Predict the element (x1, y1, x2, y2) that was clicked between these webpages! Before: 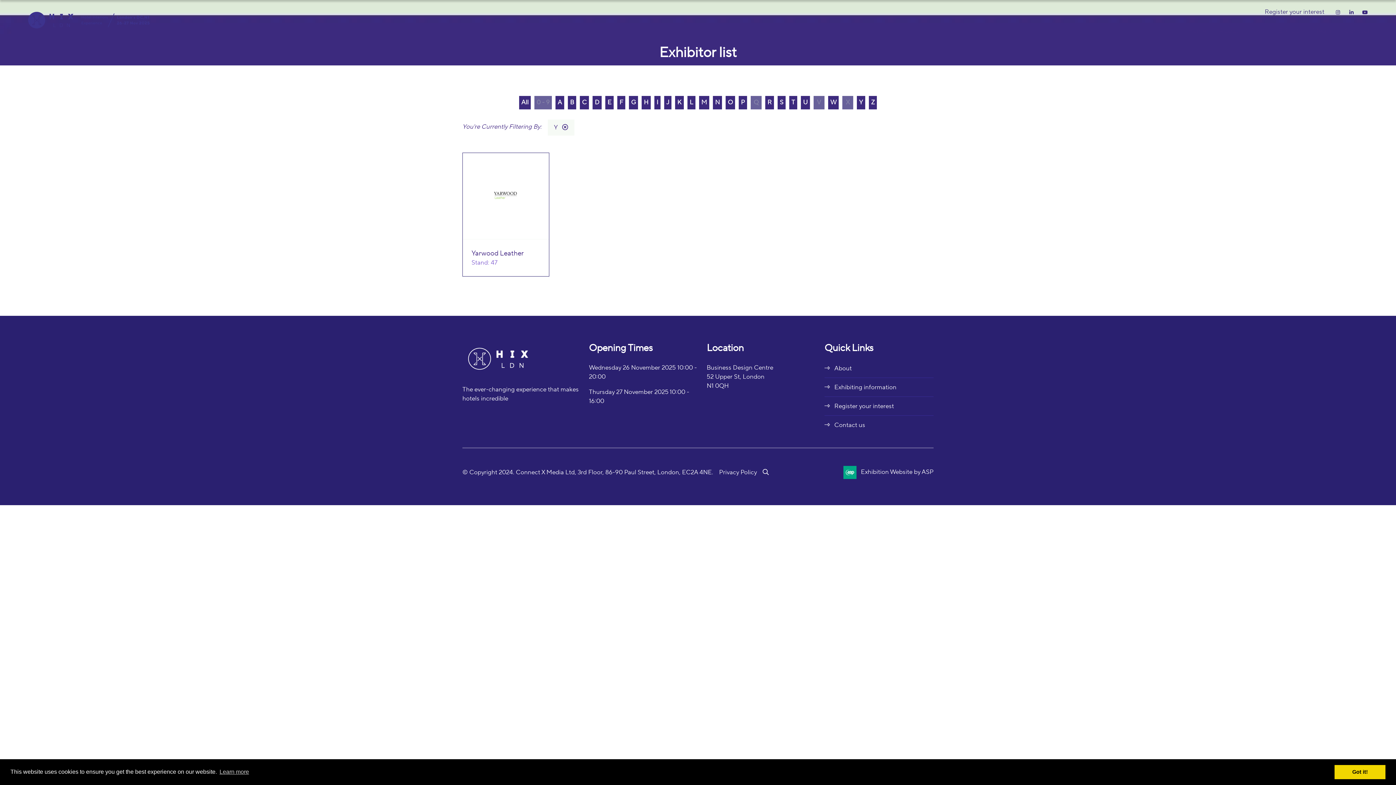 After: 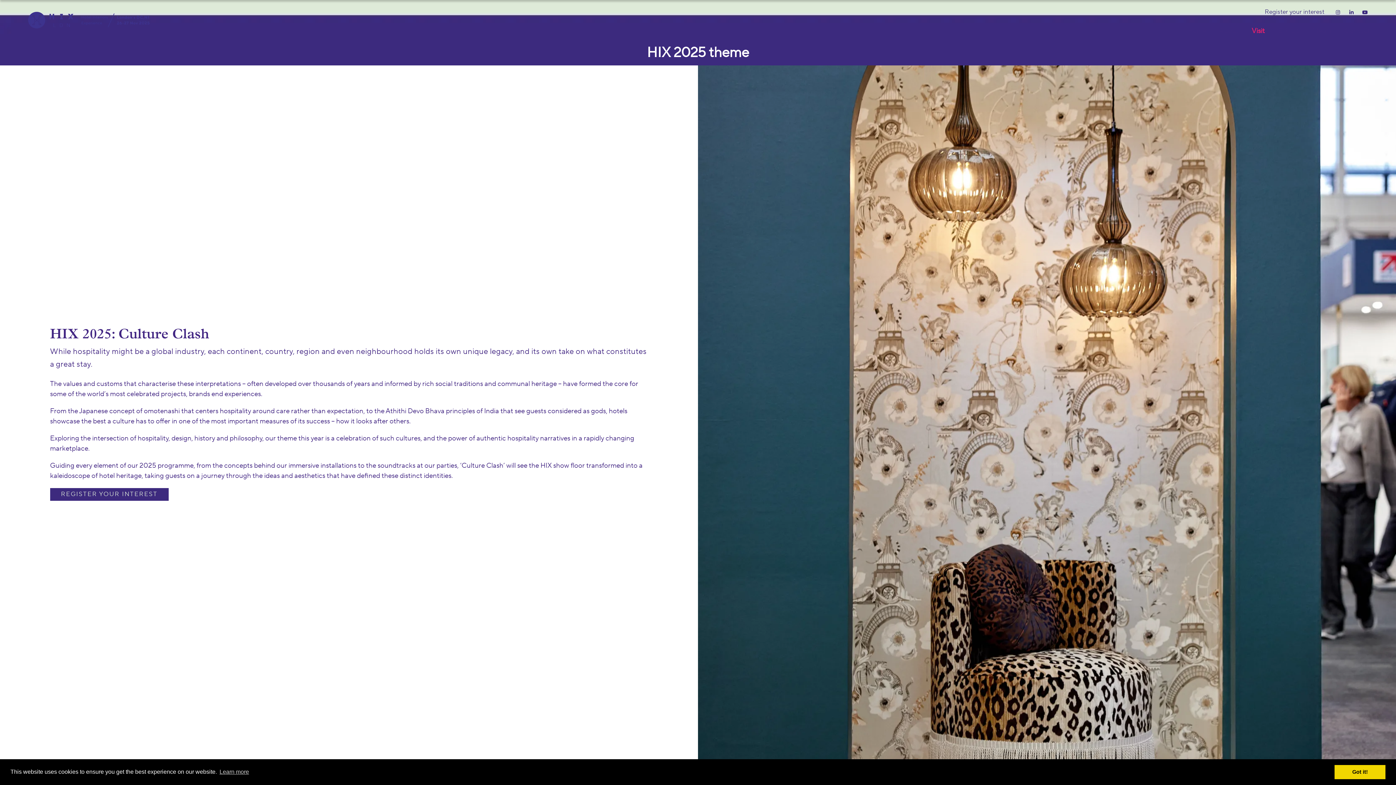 Action: bbox: (1252, 21, 1265, 40) label: Visit